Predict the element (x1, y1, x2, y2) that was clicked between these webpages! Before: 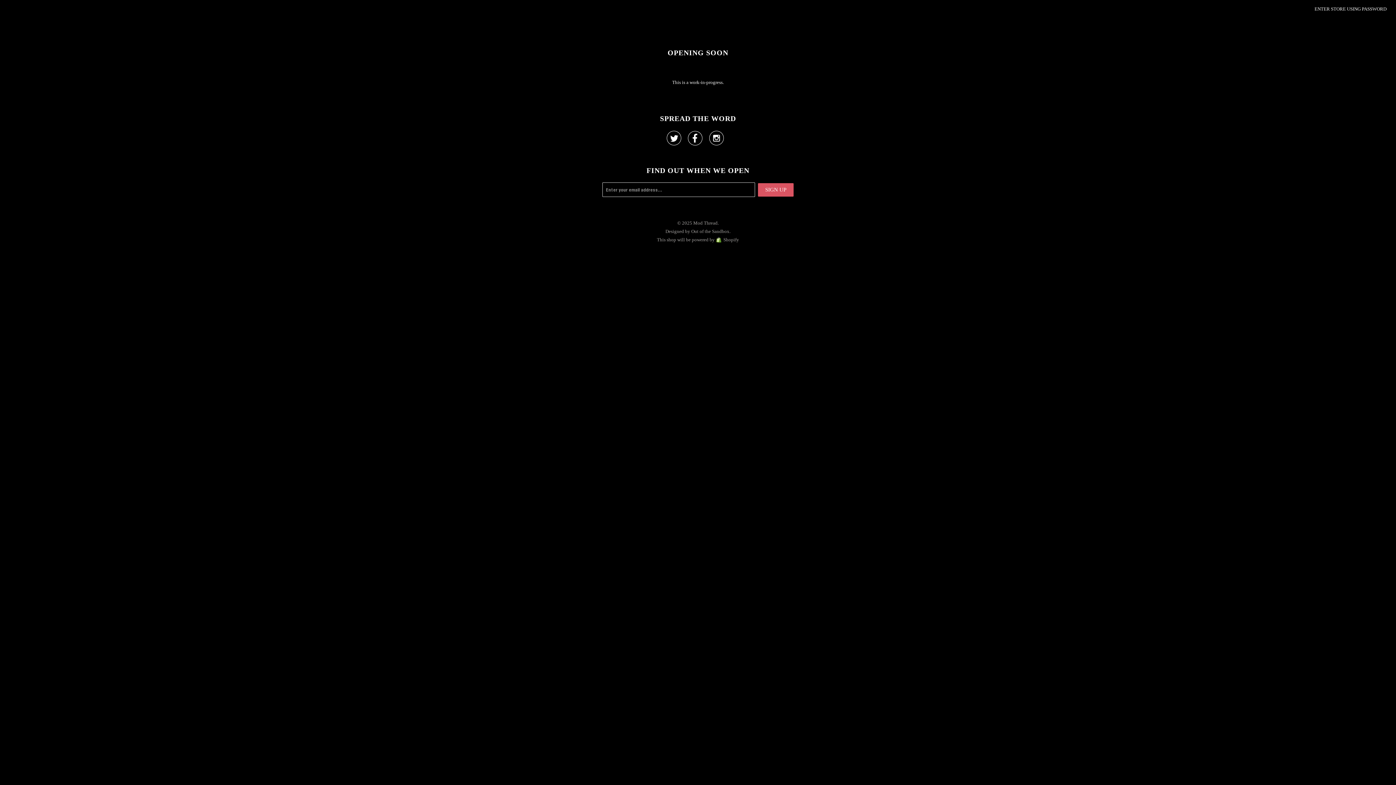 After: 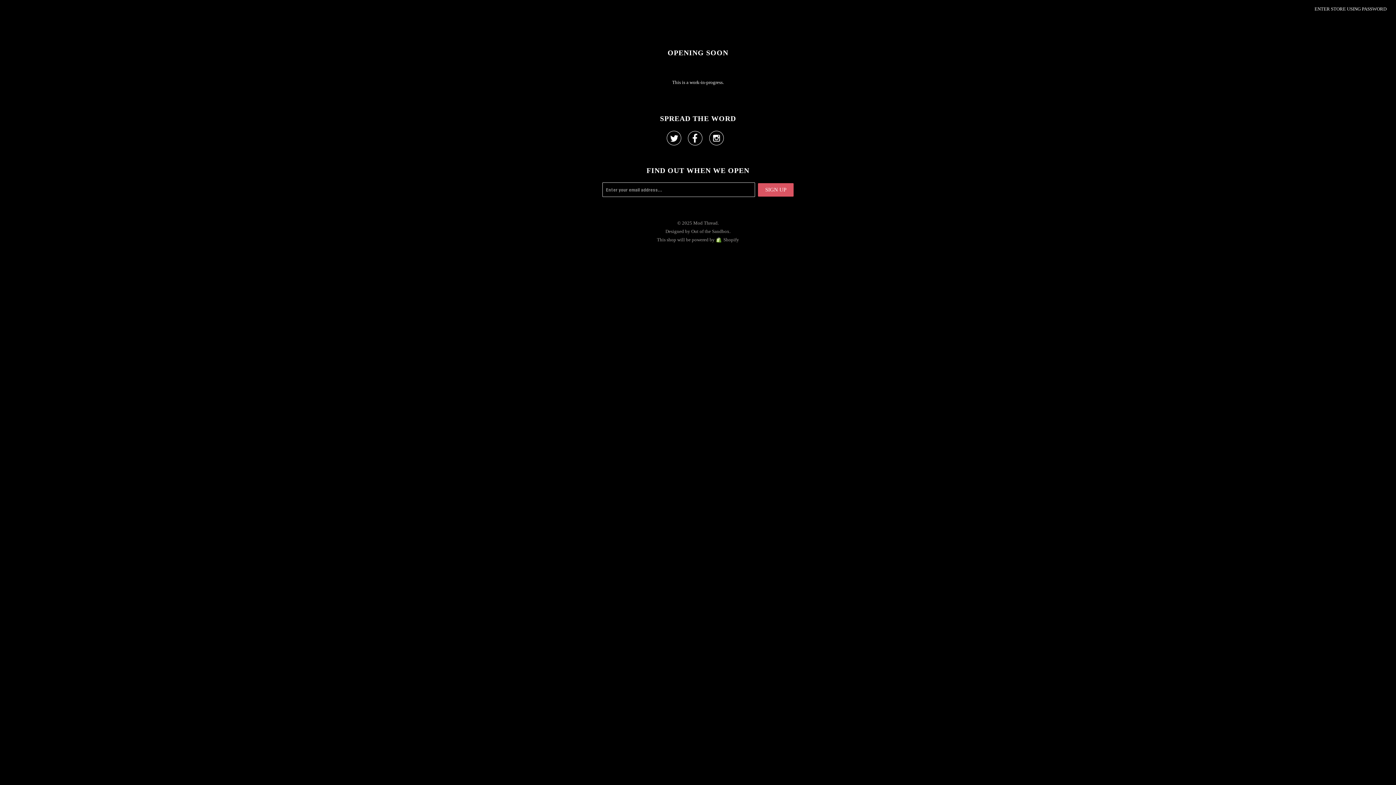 Action: label:  bbox: (688, 136, 702, 144)